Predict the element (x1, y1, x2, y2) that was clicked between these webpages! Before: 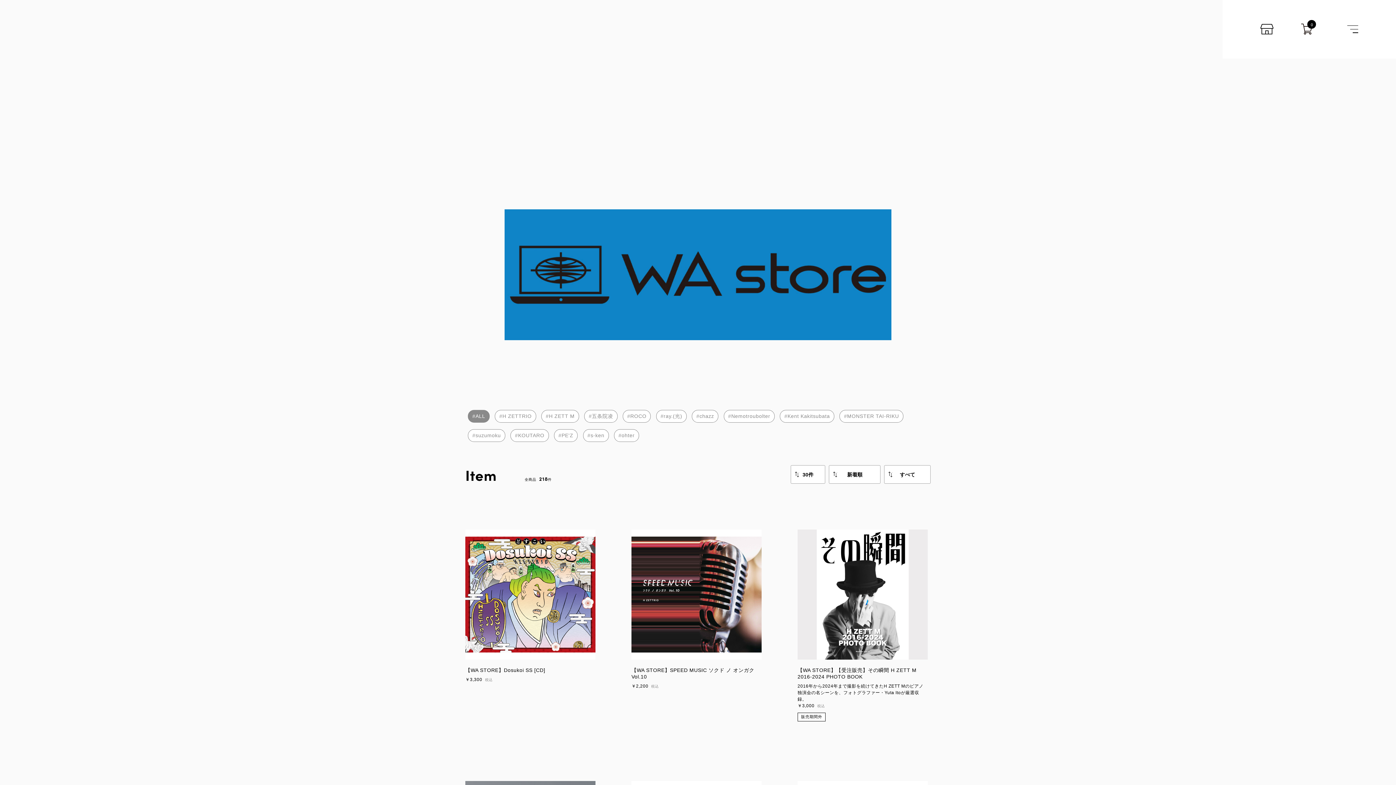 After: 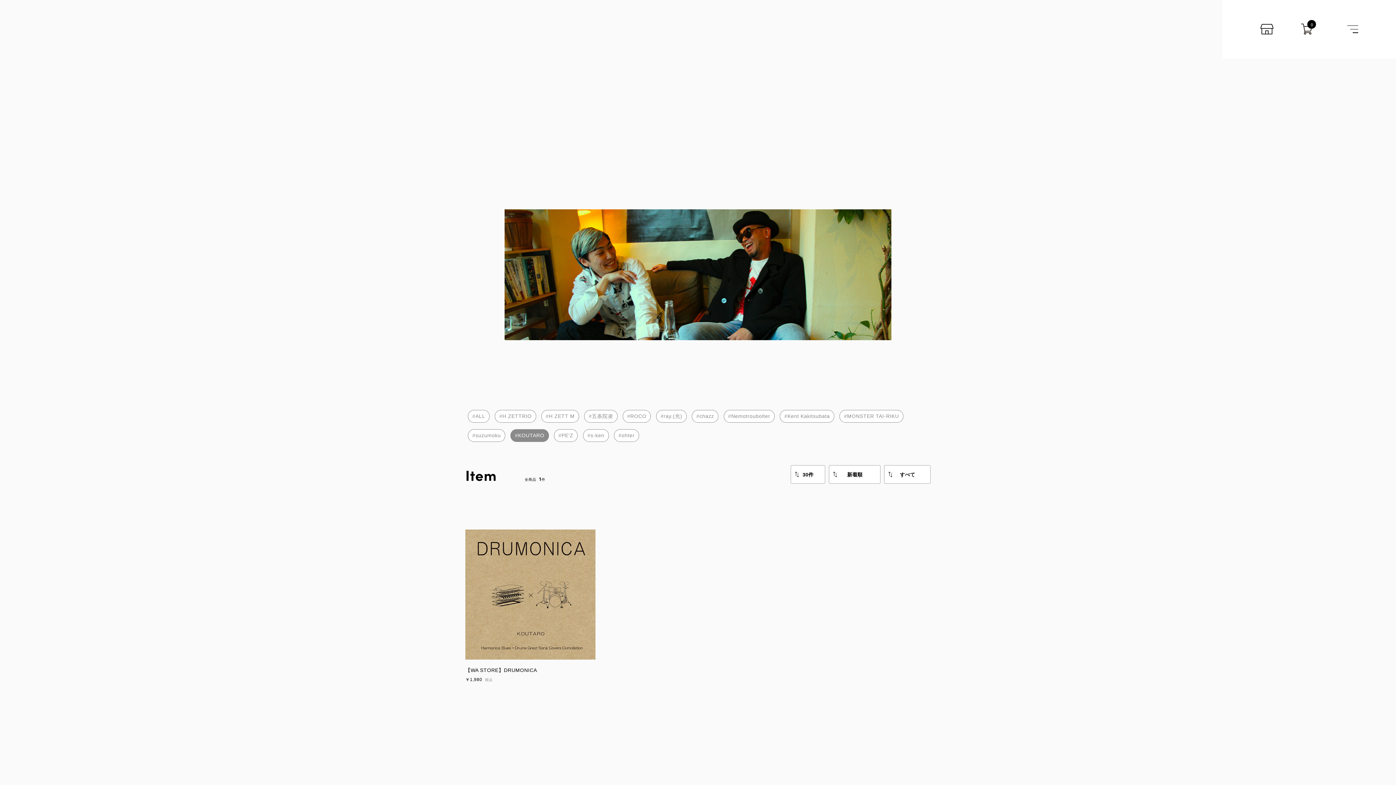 Action: label: #KOUTARO bbox: (510, 429, 548, 442)